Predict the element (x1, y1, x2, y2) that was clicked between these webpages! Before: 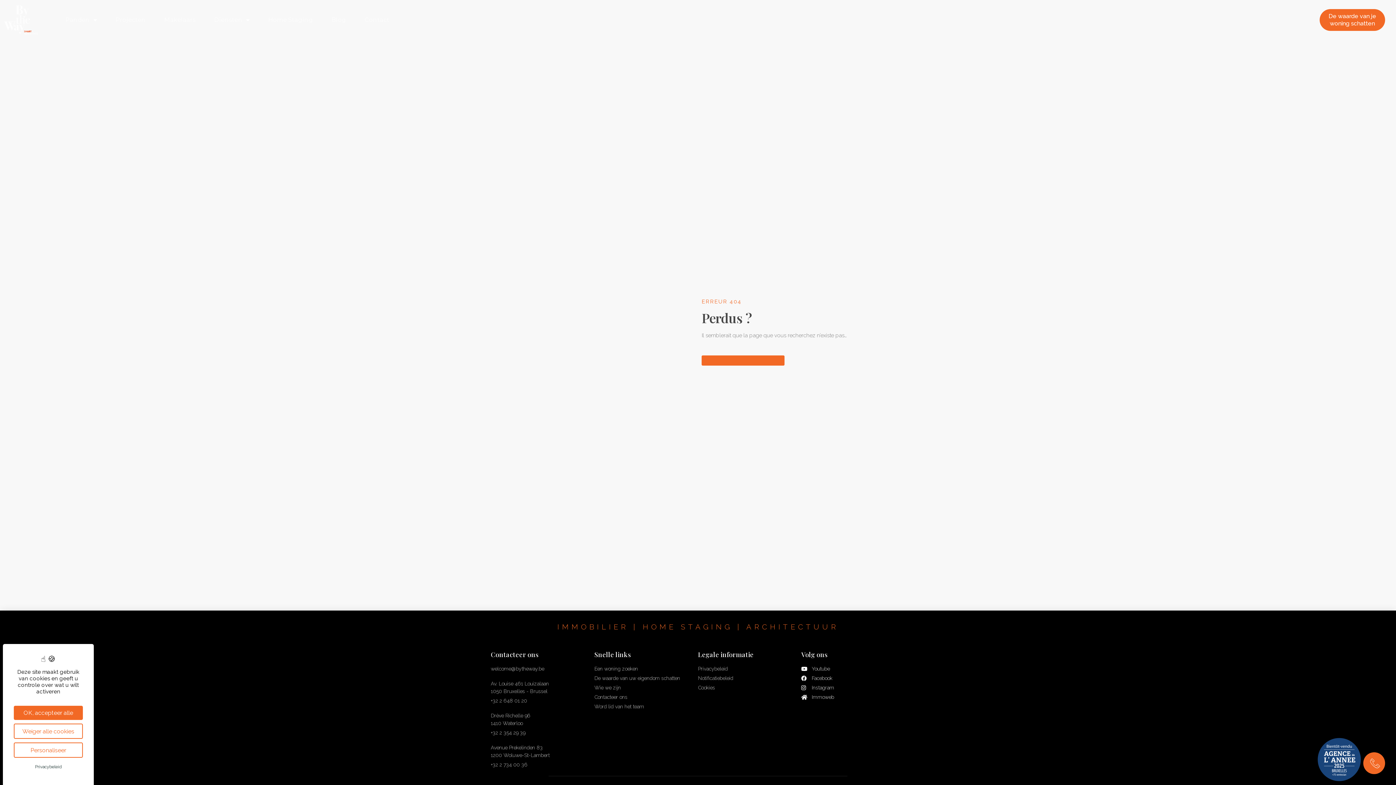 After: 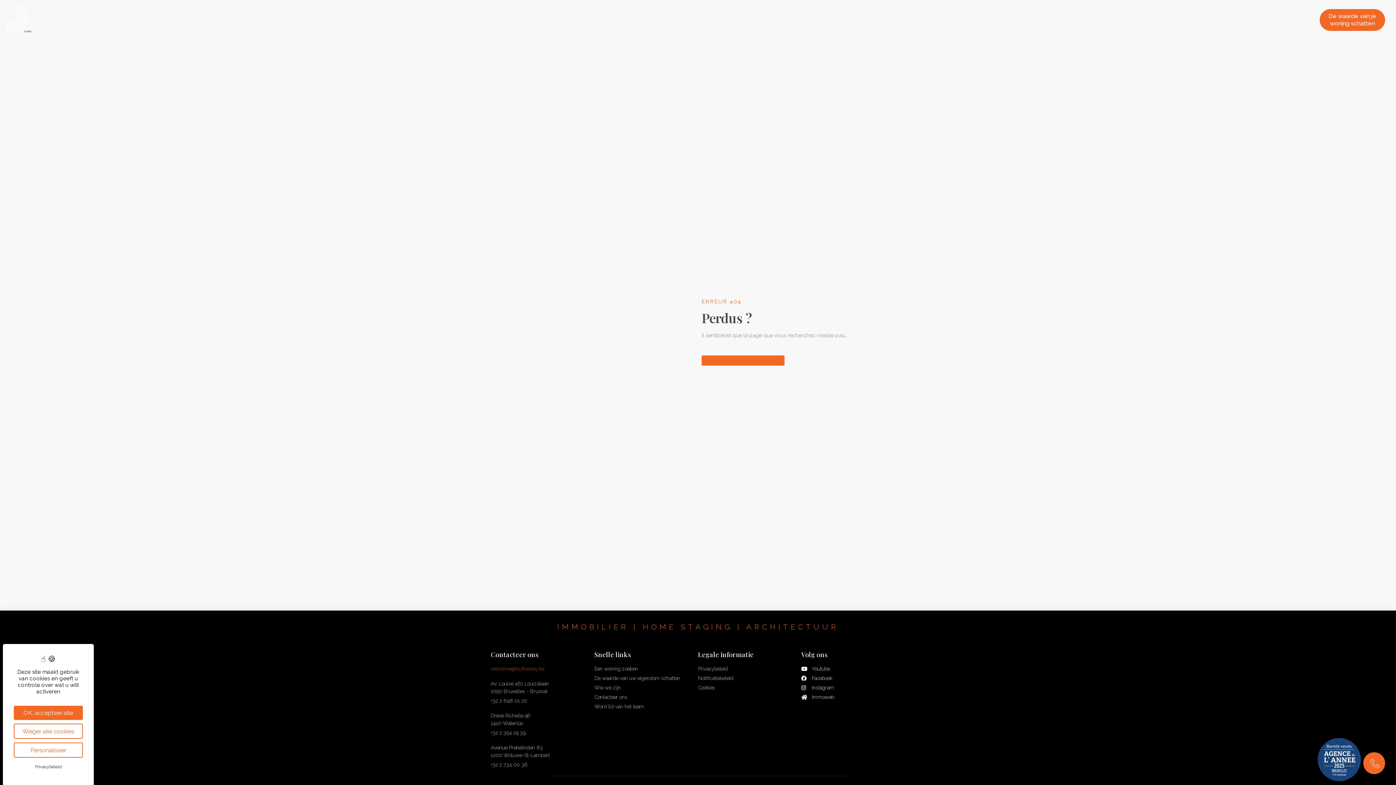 Action: bbox: (490, 665, 565, 672) label: welcome@bytheway.be